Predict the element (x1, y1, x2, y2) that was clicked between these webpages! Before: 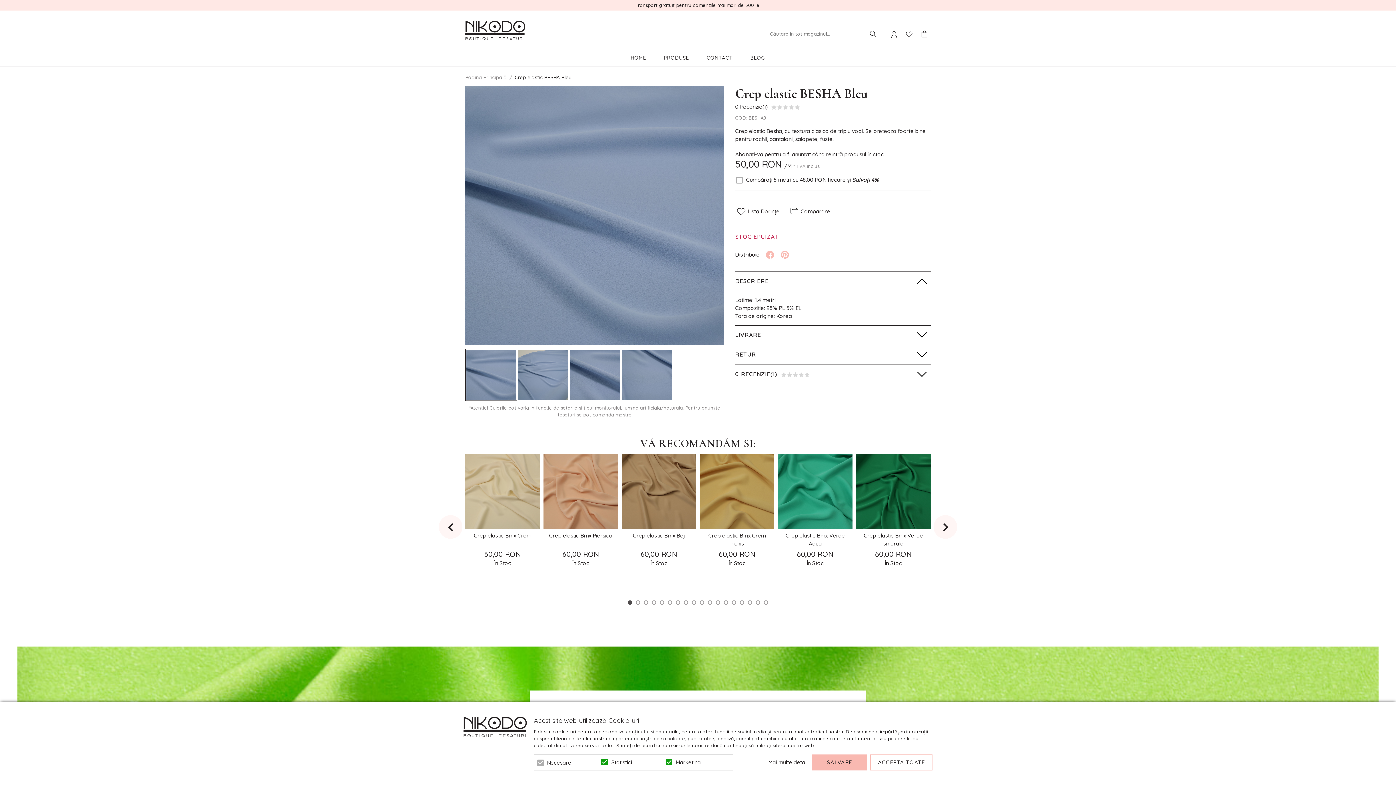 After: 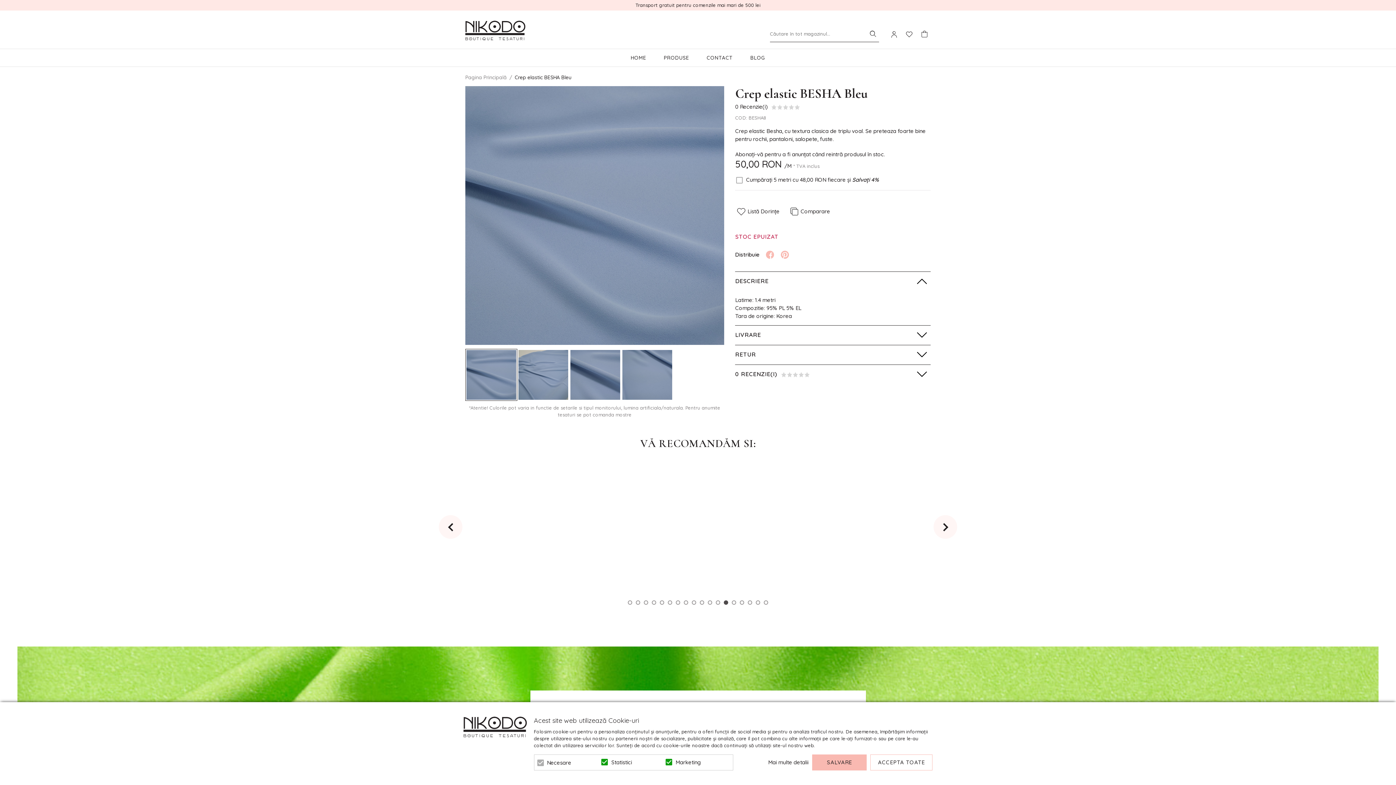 Action: bbox: (724, 600, 728, 605) label: 13